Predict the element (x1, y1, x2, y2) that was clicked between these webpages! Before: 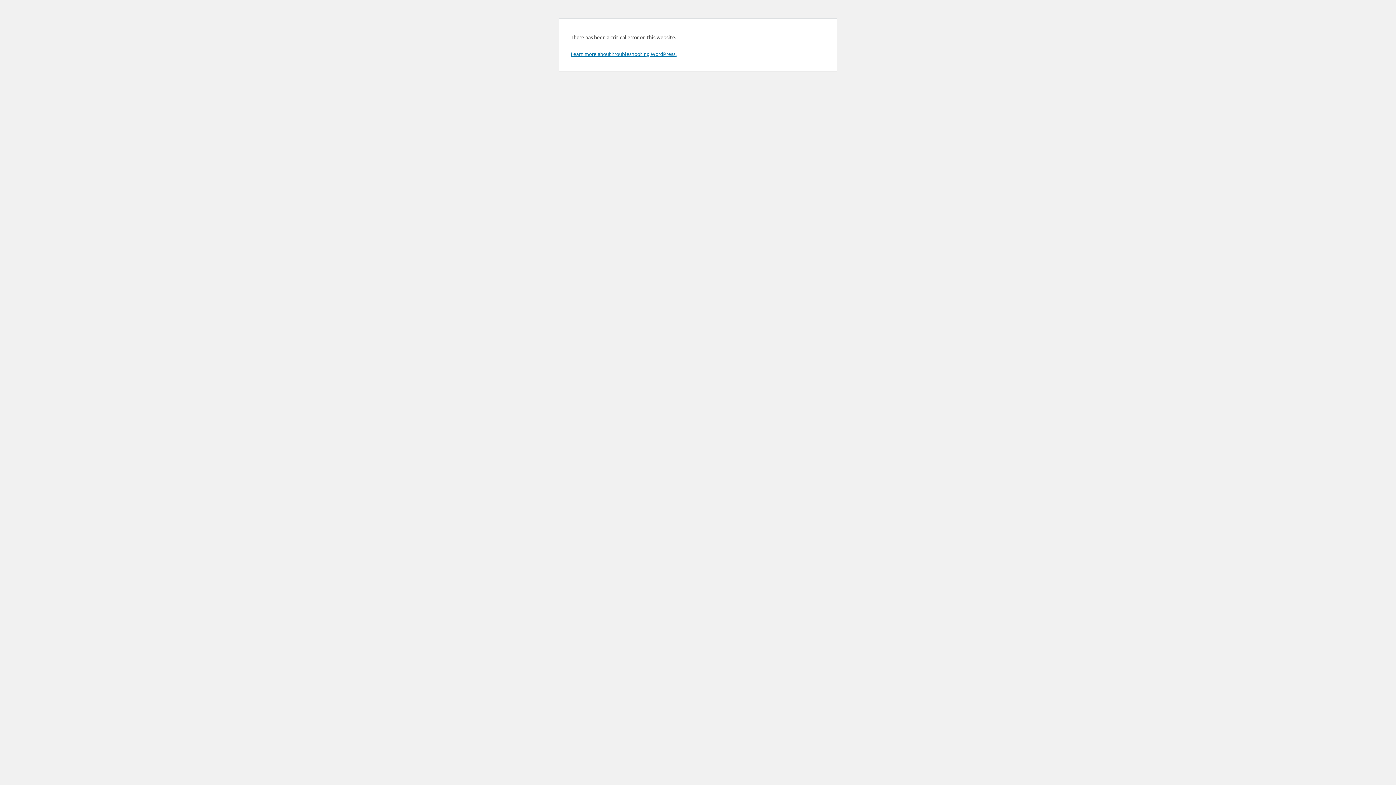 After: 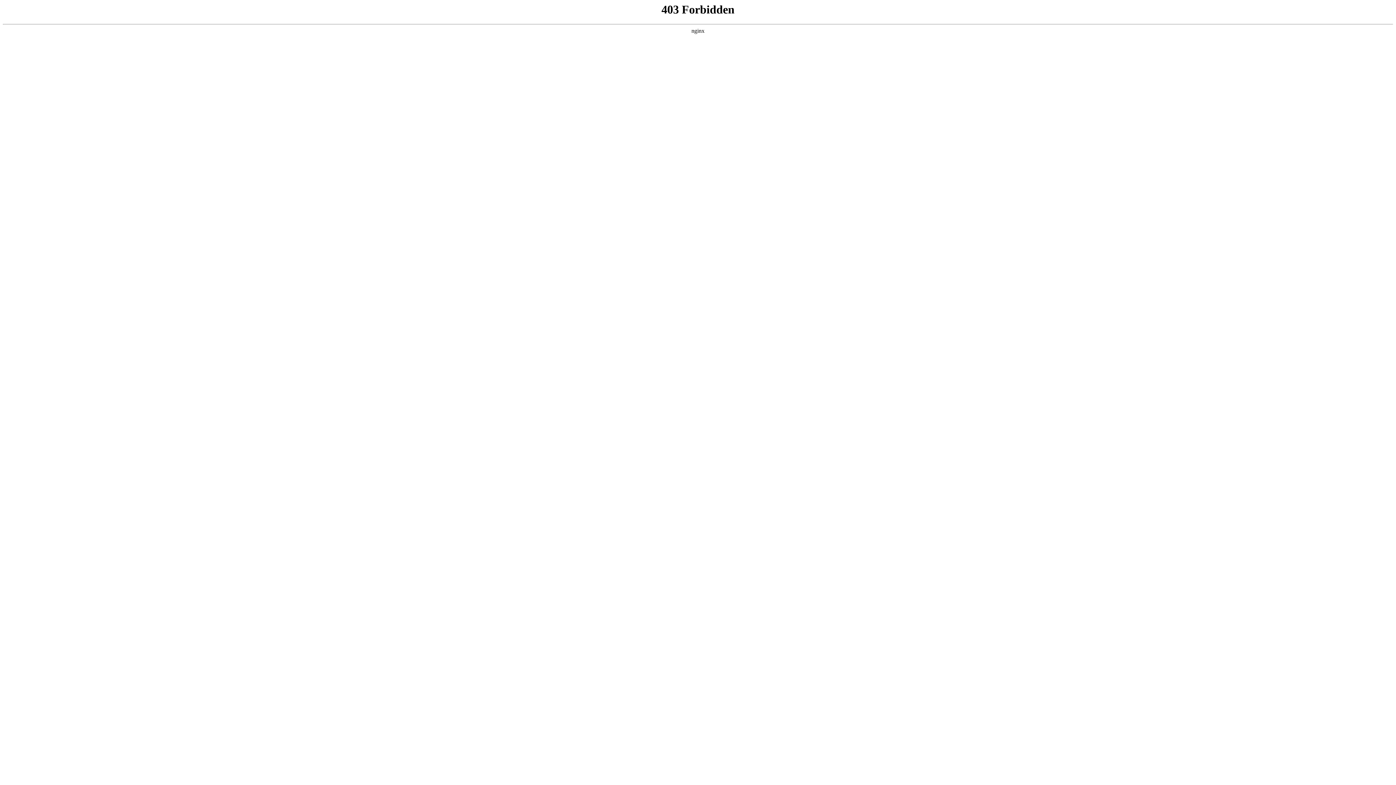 Action: bbox: (570, 50, 676, 57) label: Learn more about troubleshooting WordPress.